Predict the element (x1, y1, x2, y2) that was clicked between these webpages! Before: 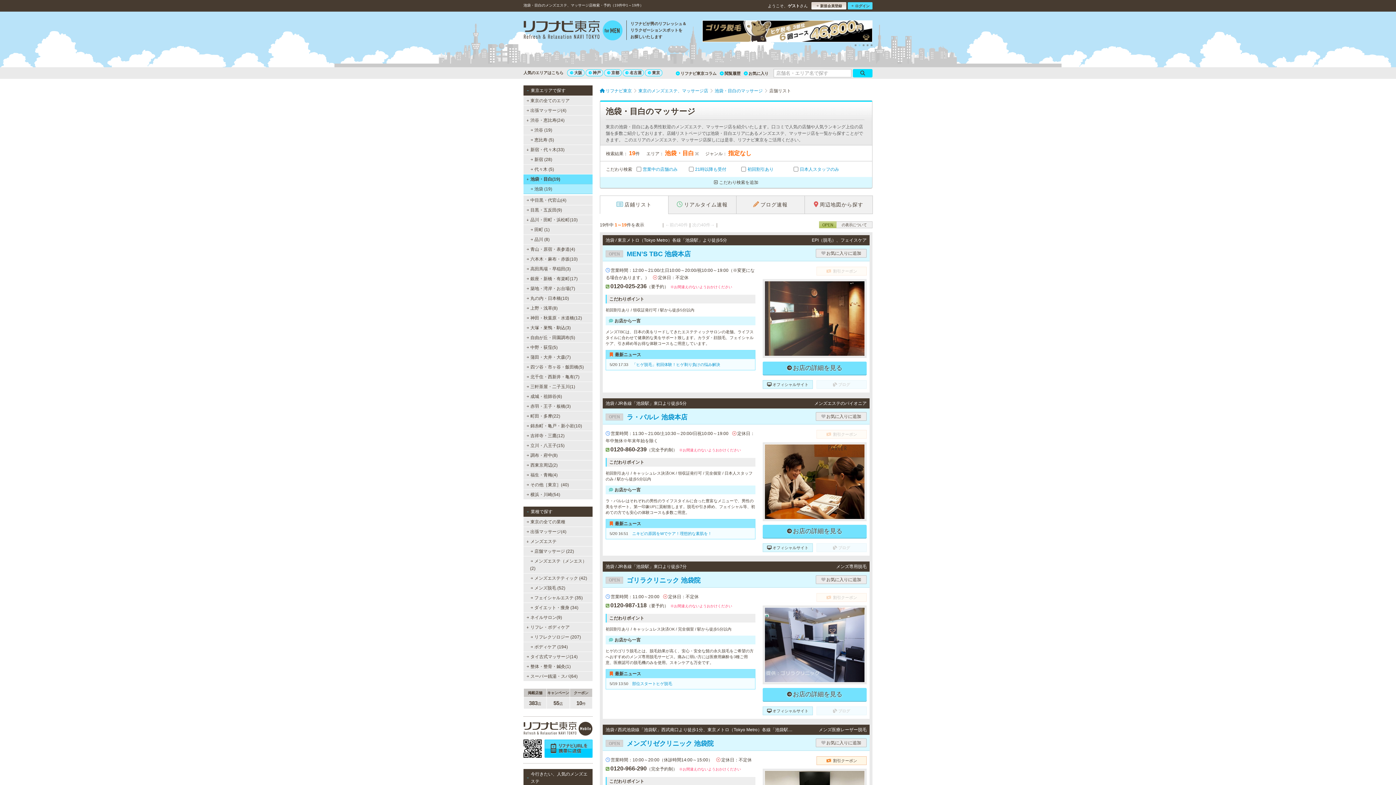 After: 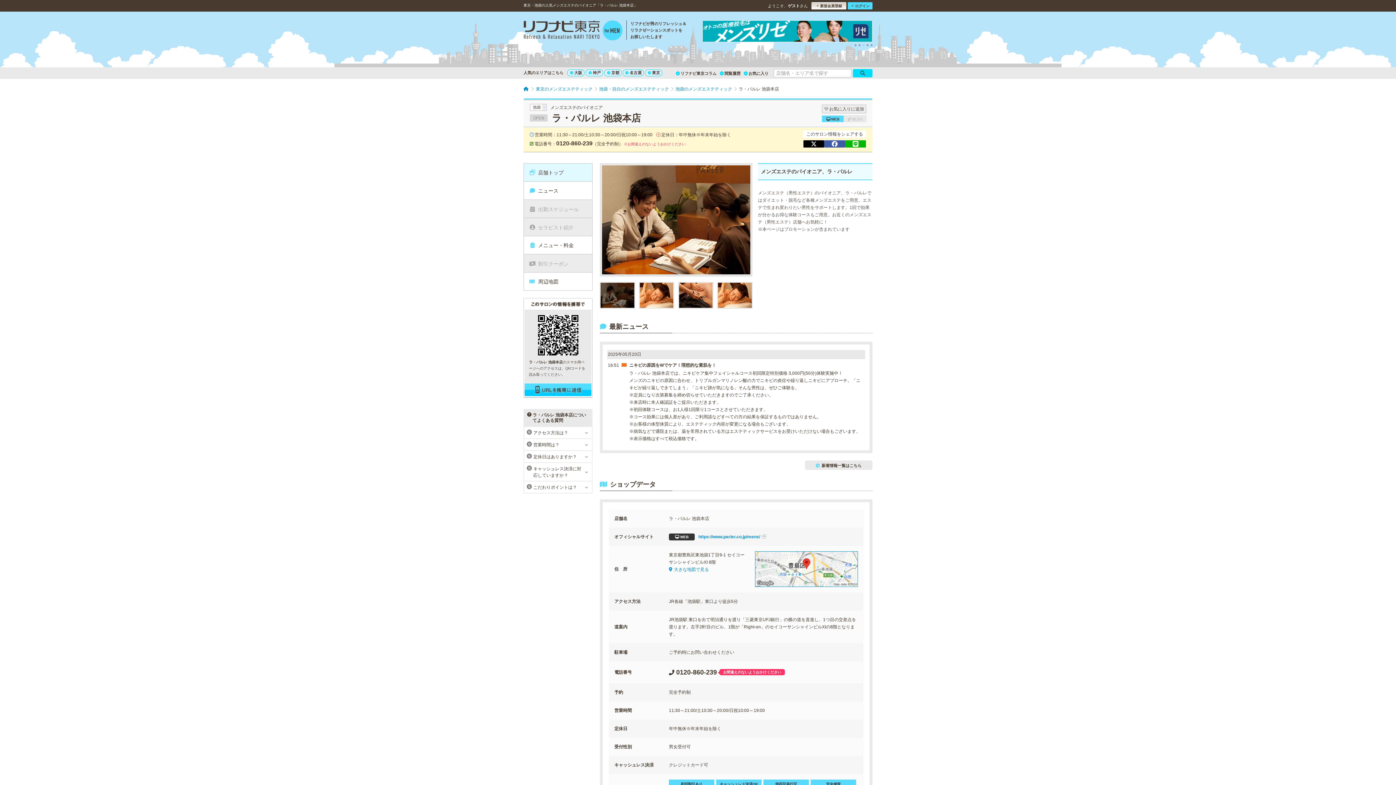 Action: bbox: (762, 524, 866, 538) label: お店の詳細を見る